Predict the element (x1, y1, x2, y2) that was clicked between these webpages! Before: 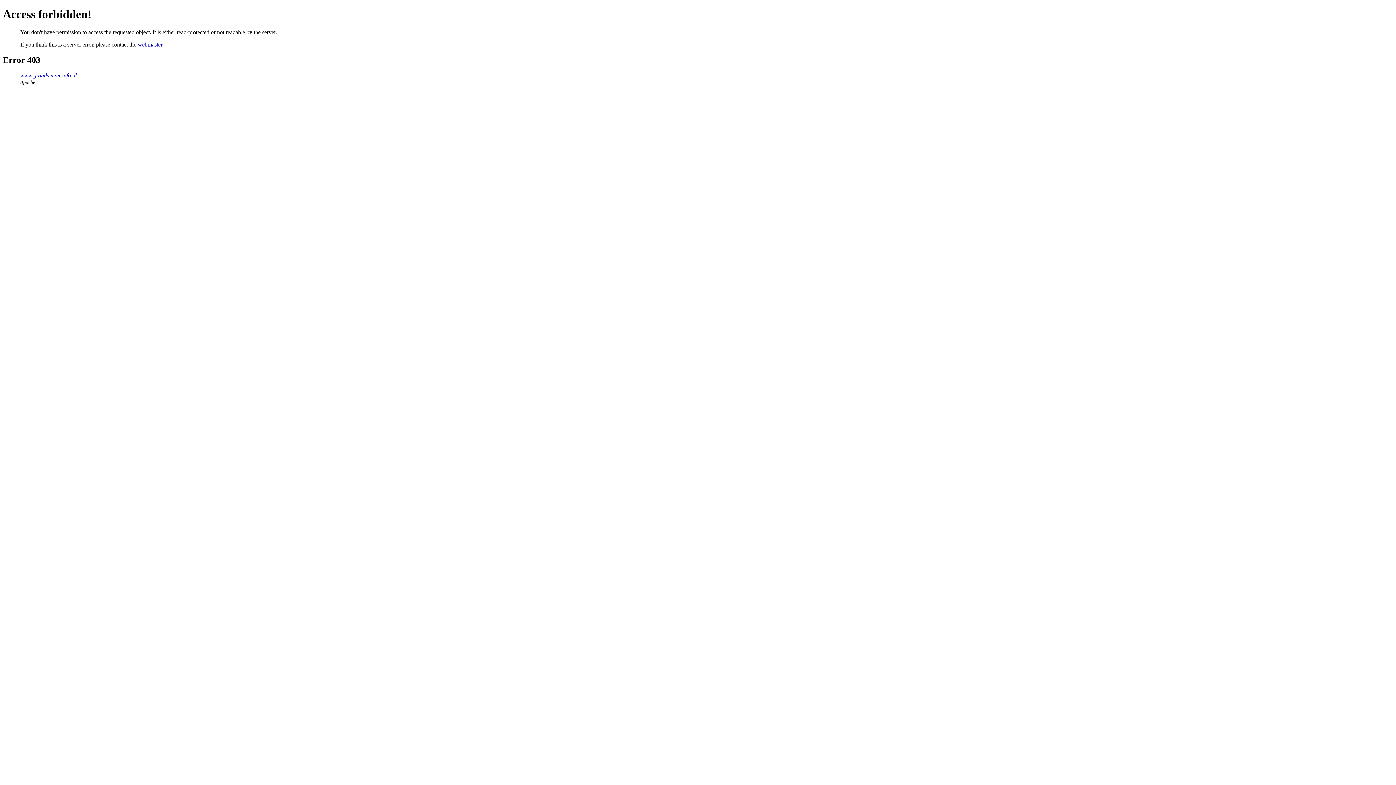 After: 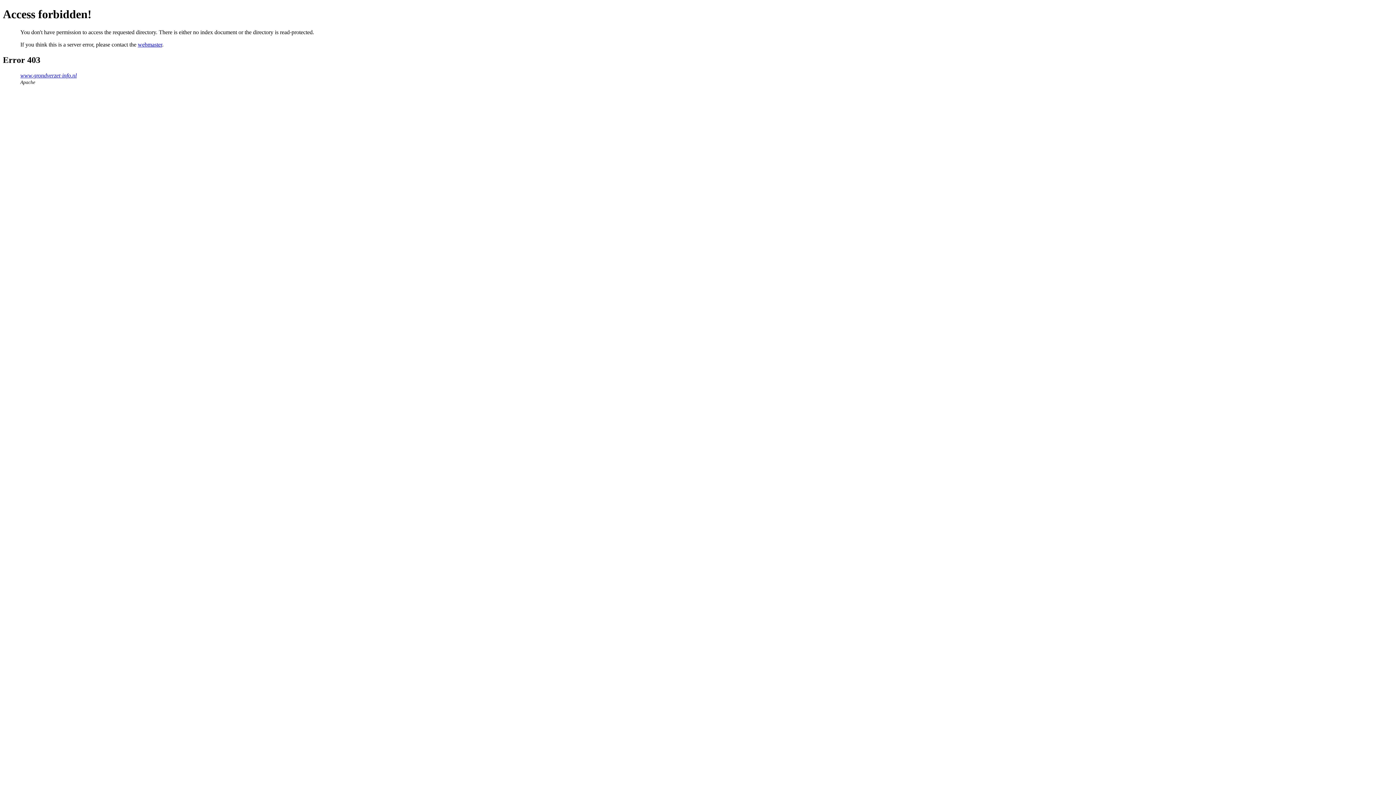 Action: bbox: (20, 72, 76, 78) label: www.grondverzet-info.nl